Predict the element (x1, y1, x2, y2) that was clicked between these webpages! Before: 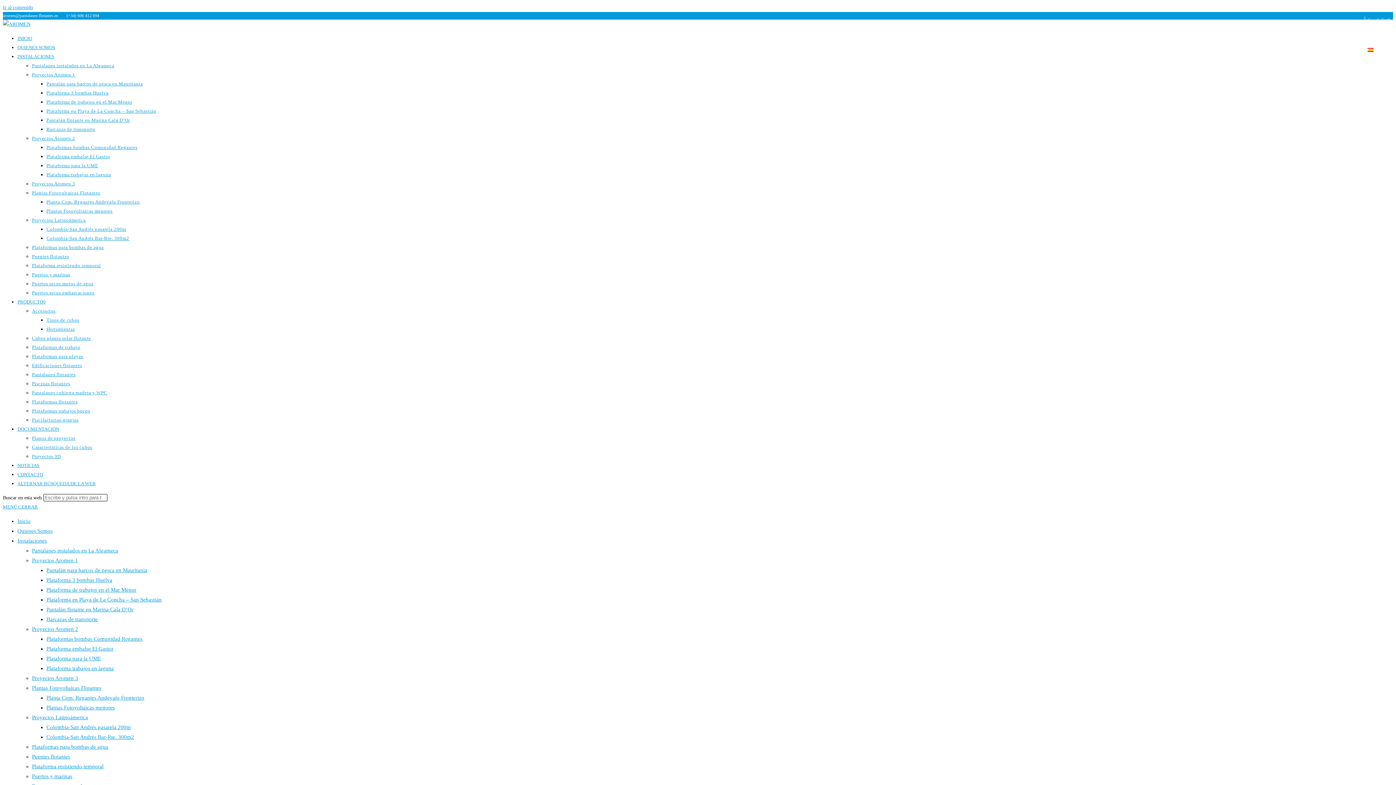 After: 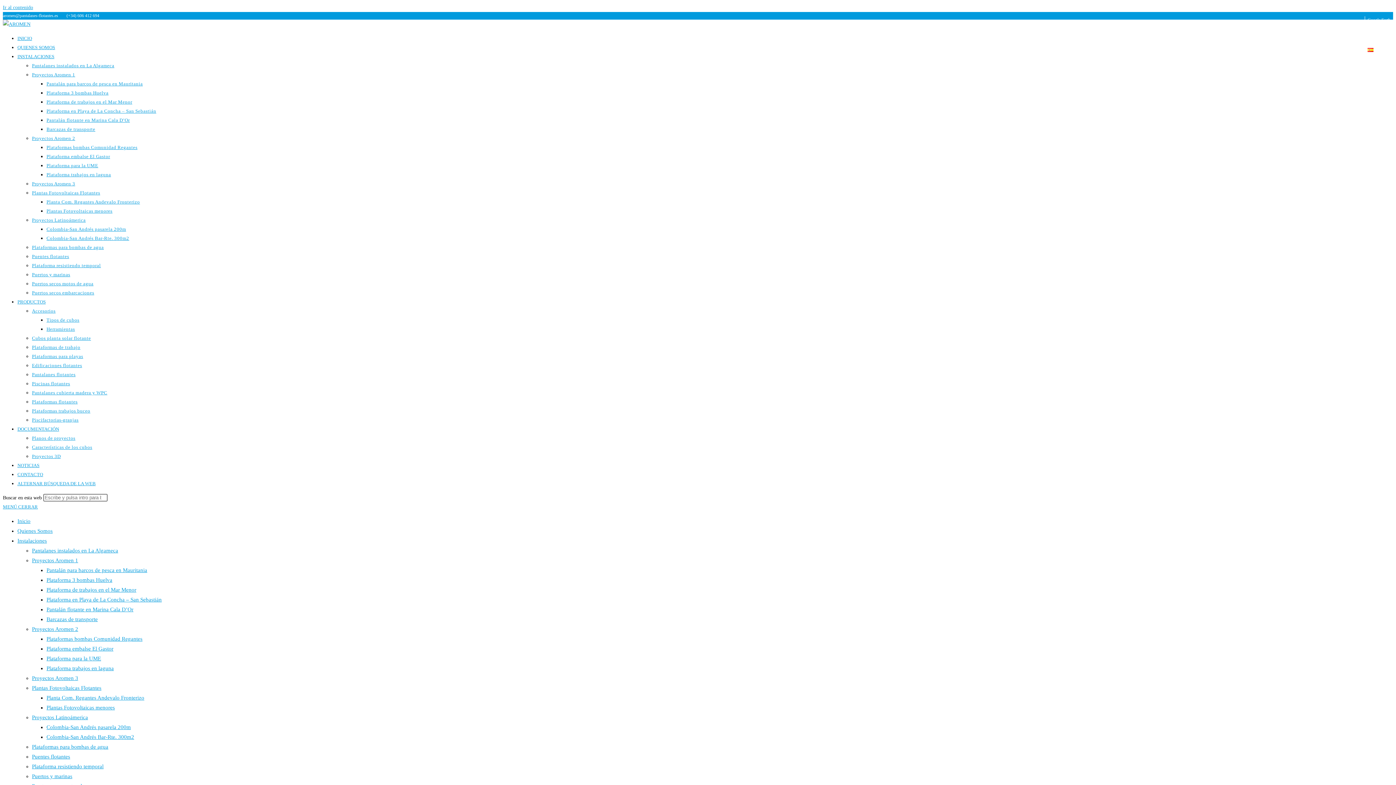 Action: bbox: (46, 665, 113, 671) label: Plataforma trabajos en laguna